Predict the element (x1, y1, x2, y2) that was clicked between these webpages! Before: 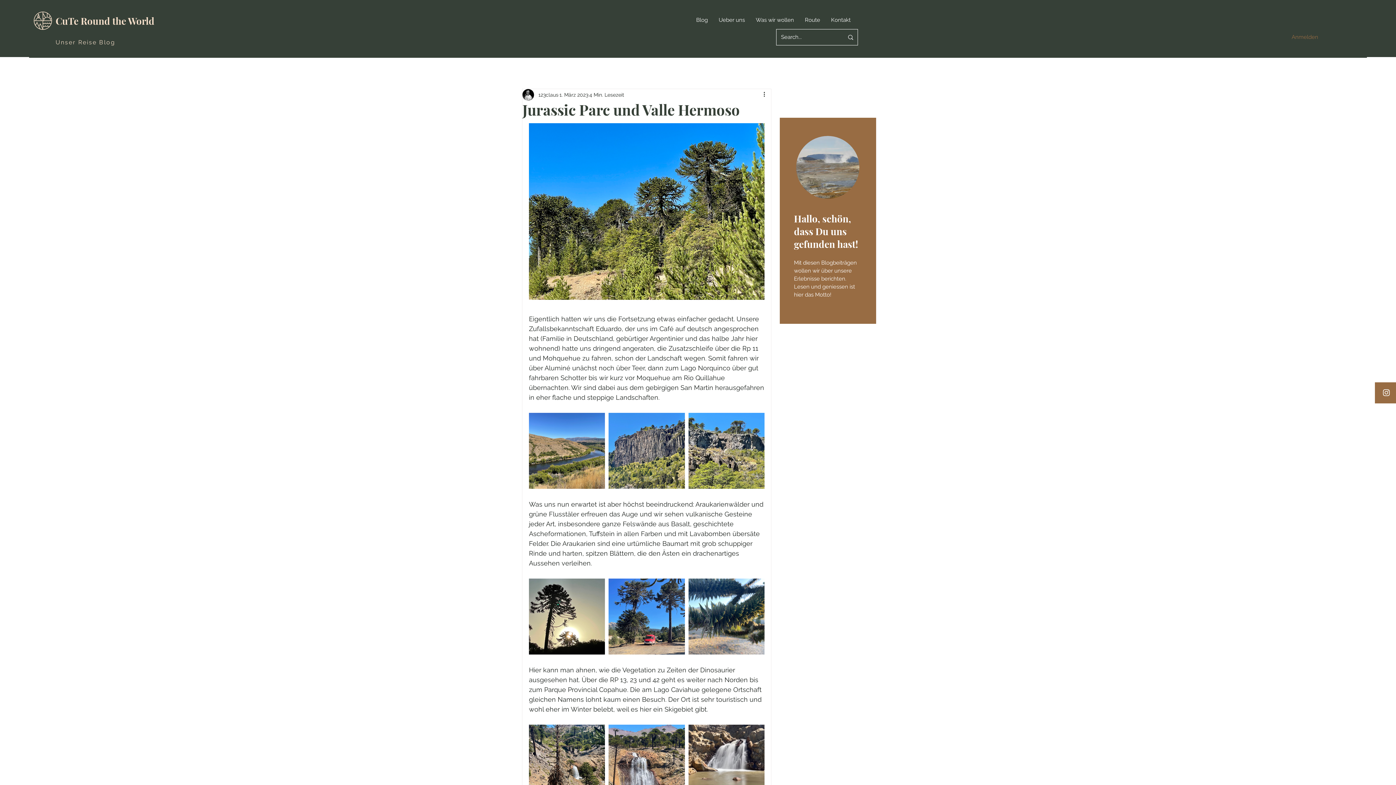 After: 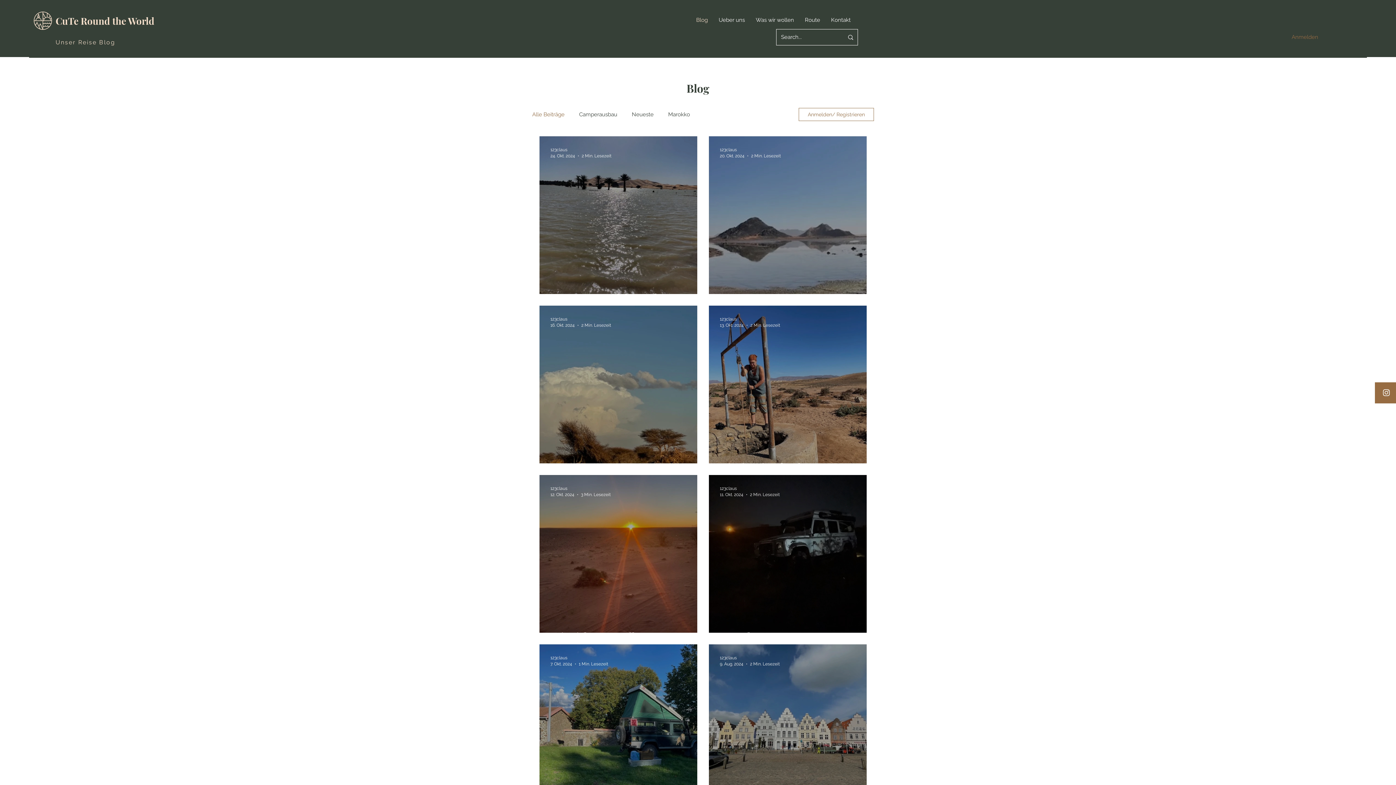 Action: label: Blog bbox: (690, 10, 713, 29)